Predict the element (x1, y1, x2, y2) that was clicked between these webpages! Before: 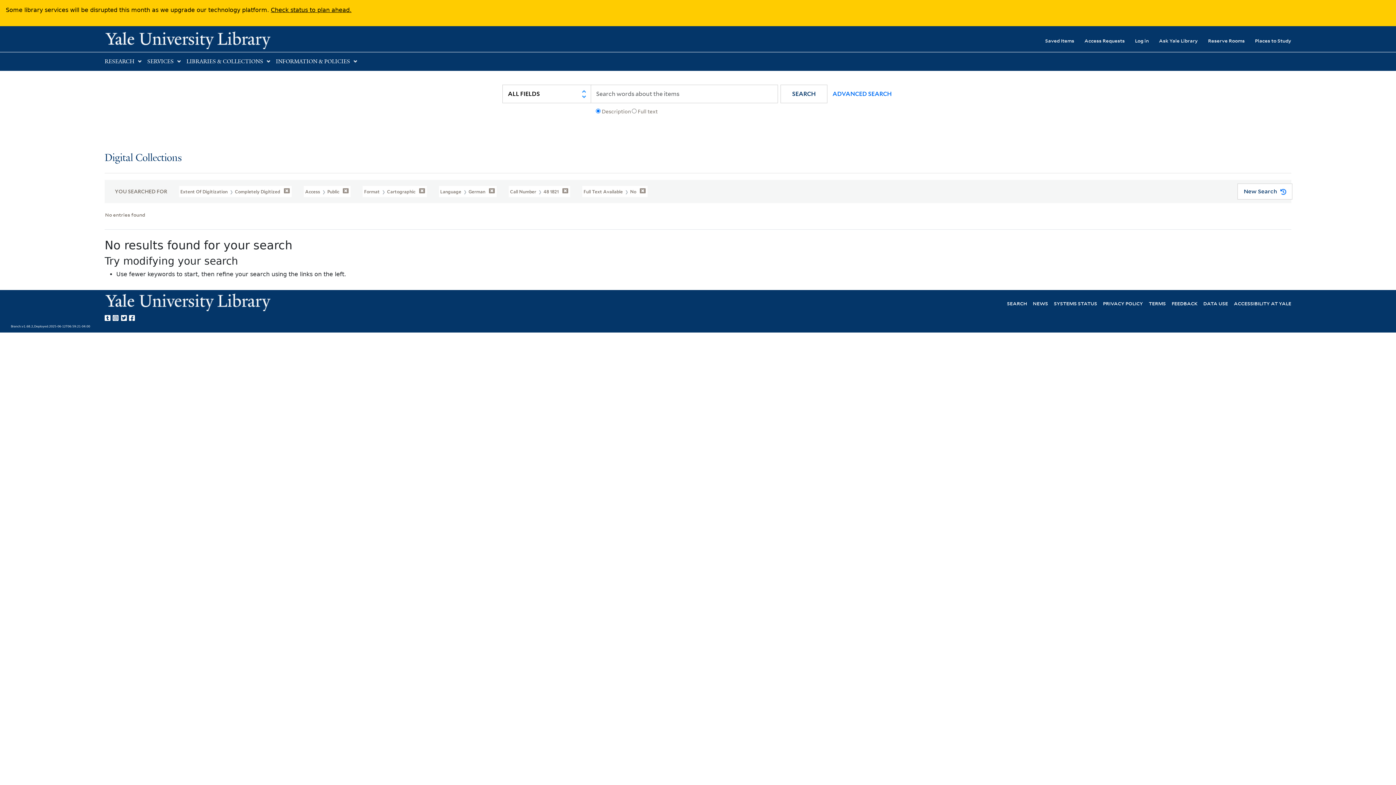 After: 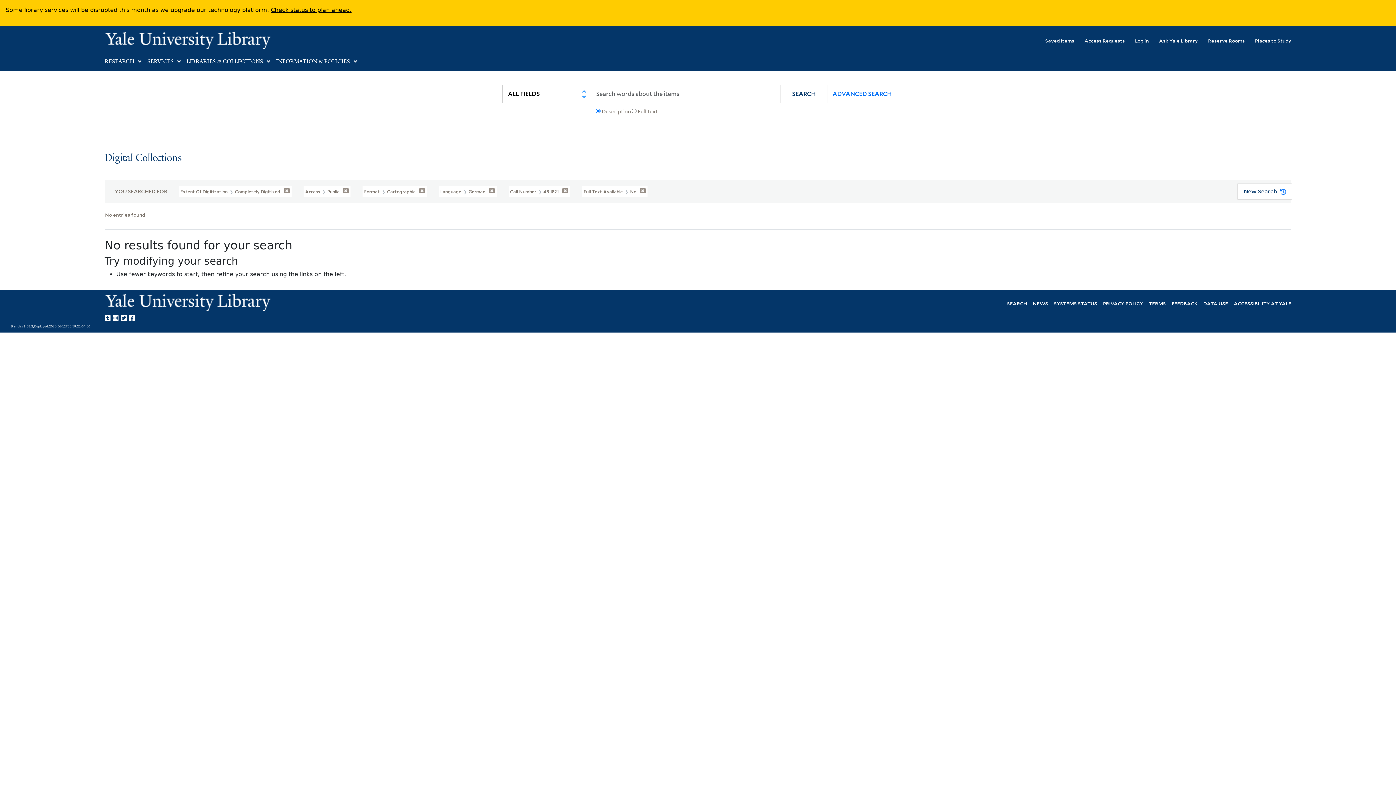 Action: label: Yale Library on Instagram bbox: (112, 312, 121, 321)